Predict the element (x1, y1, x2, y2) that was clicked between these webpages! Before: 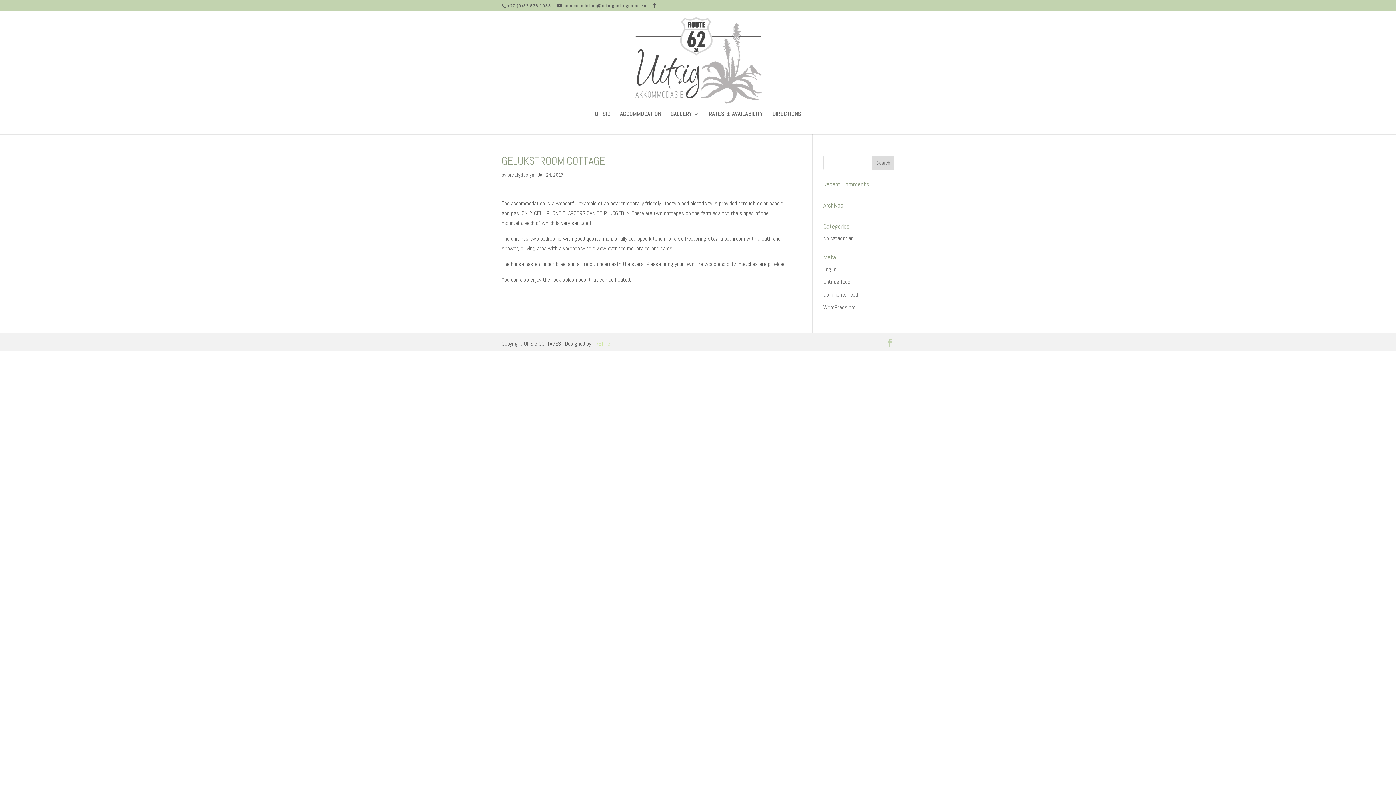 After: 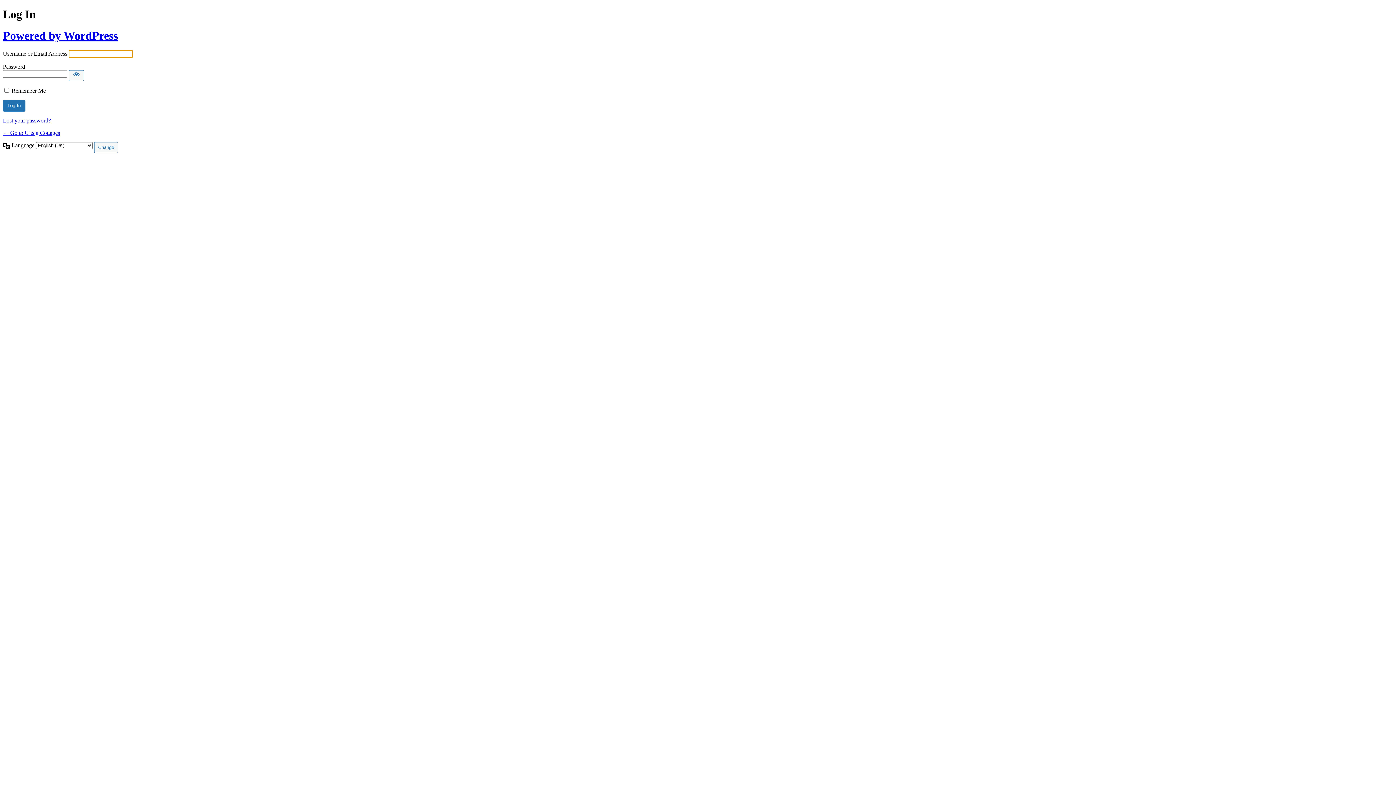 Action: bbox: (823, 265, 836, 273) label: Log in